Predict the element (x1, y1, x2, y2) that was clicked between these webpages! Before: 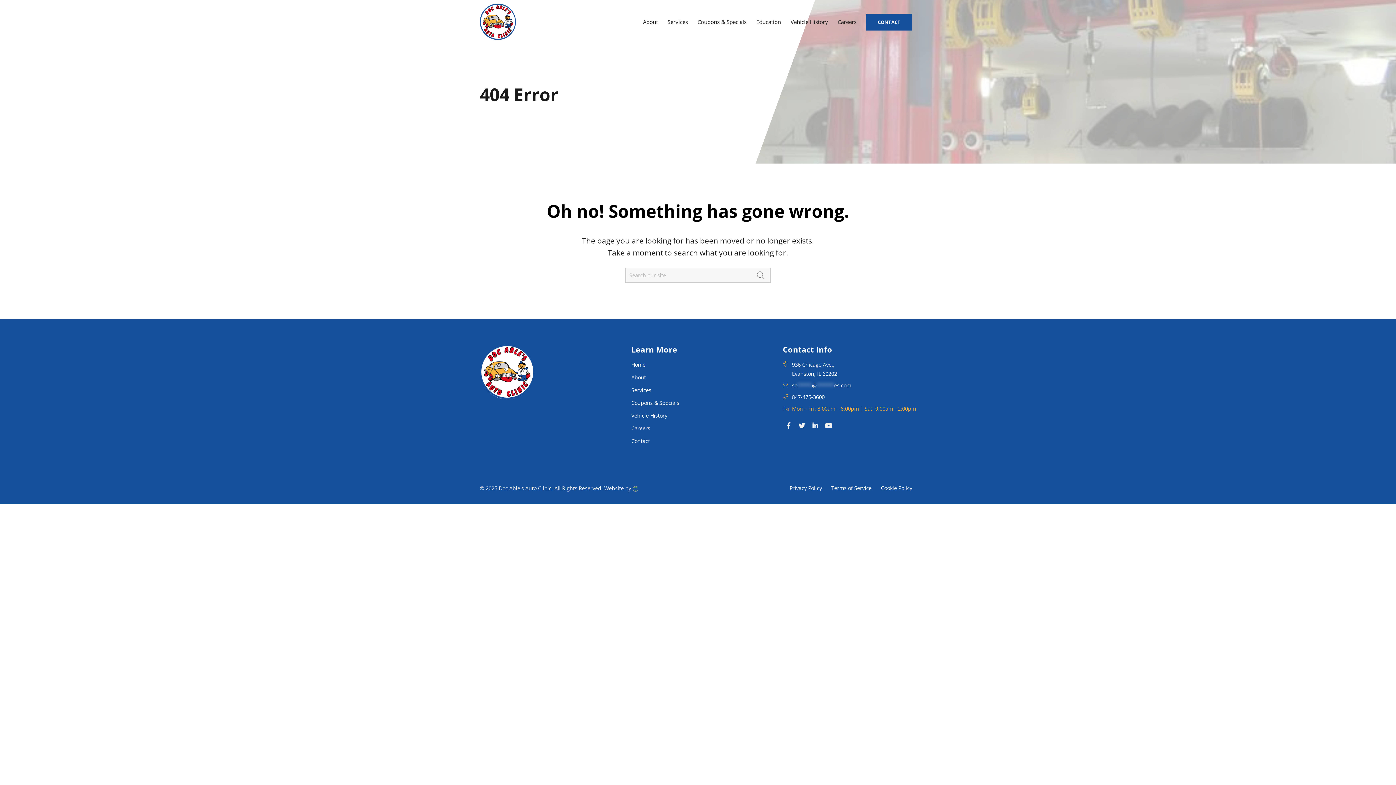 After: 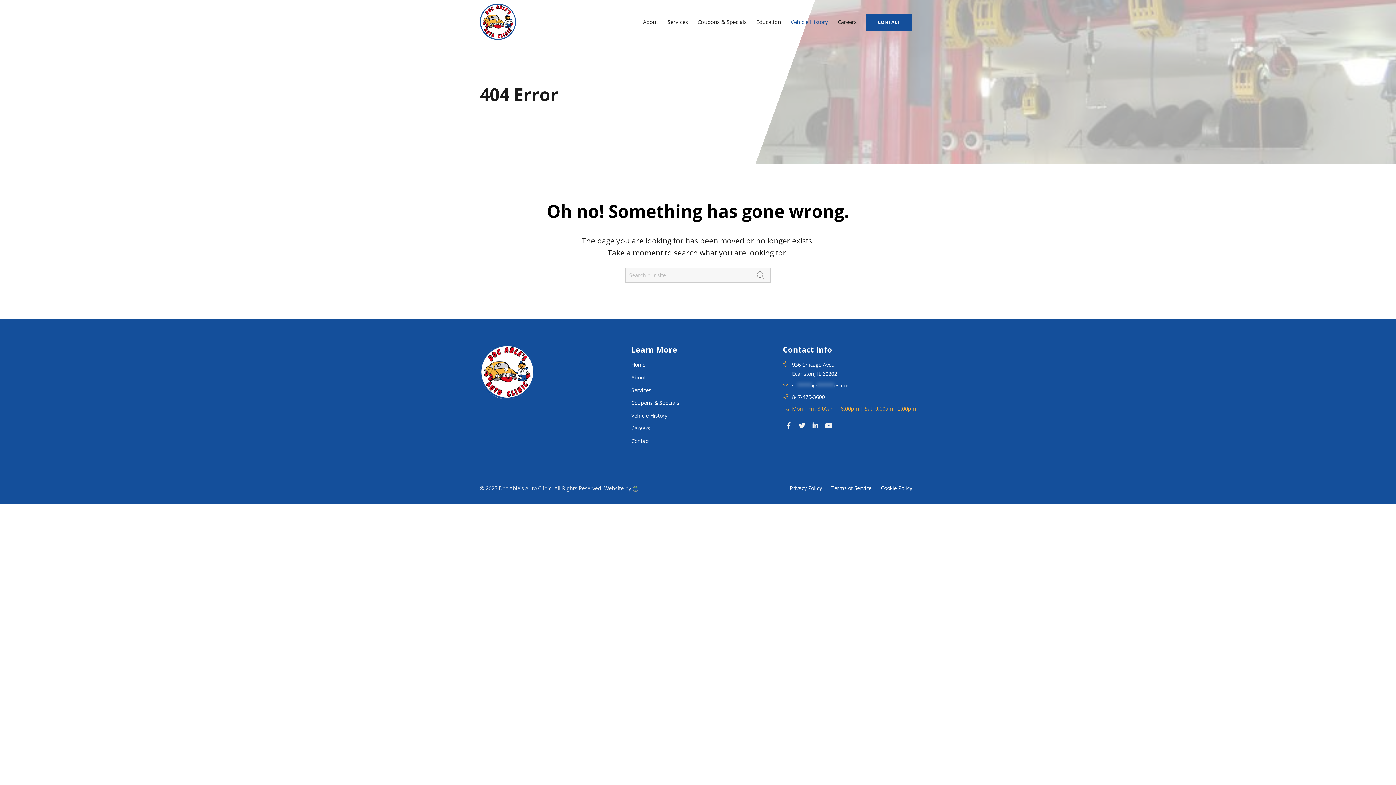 Action: bbox: (786, 5, 832, 38) label: Vehicle History